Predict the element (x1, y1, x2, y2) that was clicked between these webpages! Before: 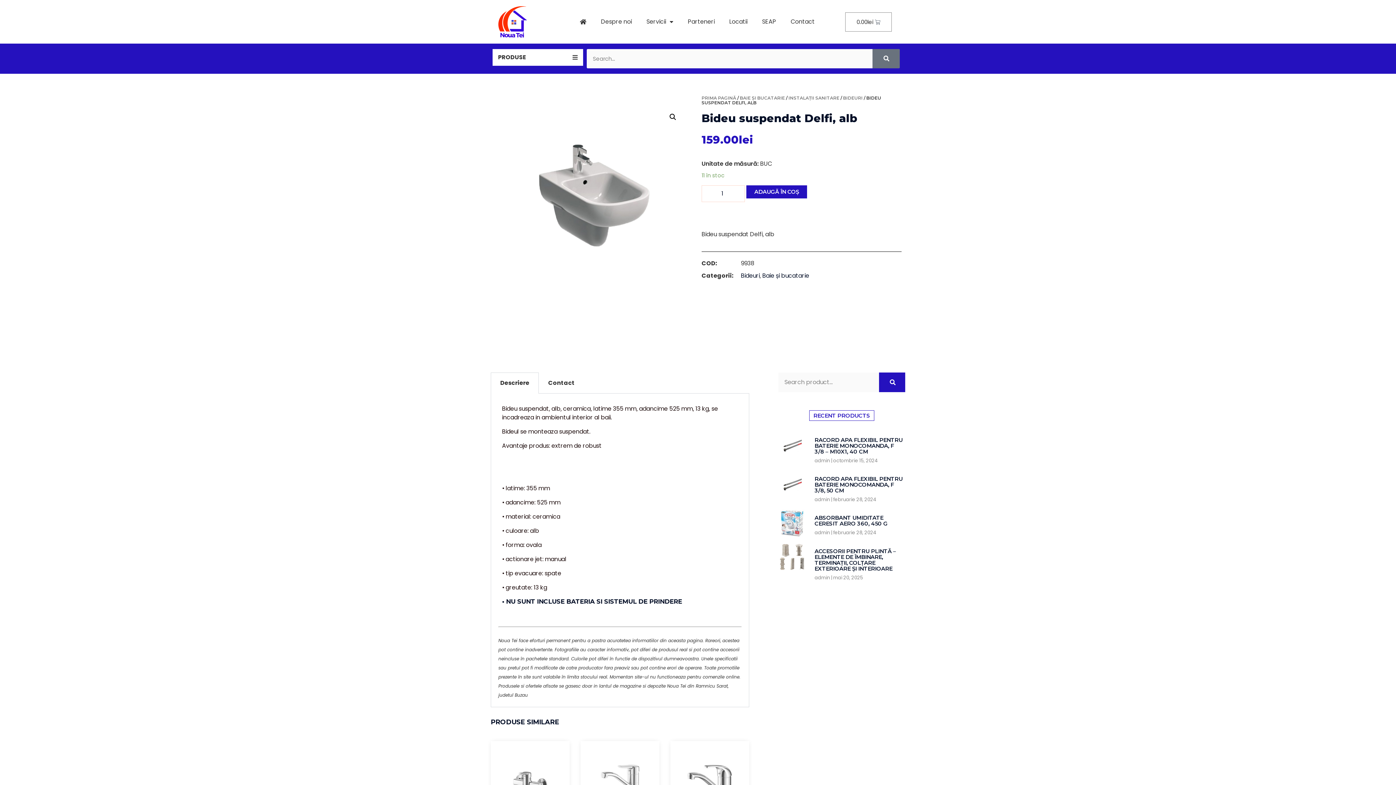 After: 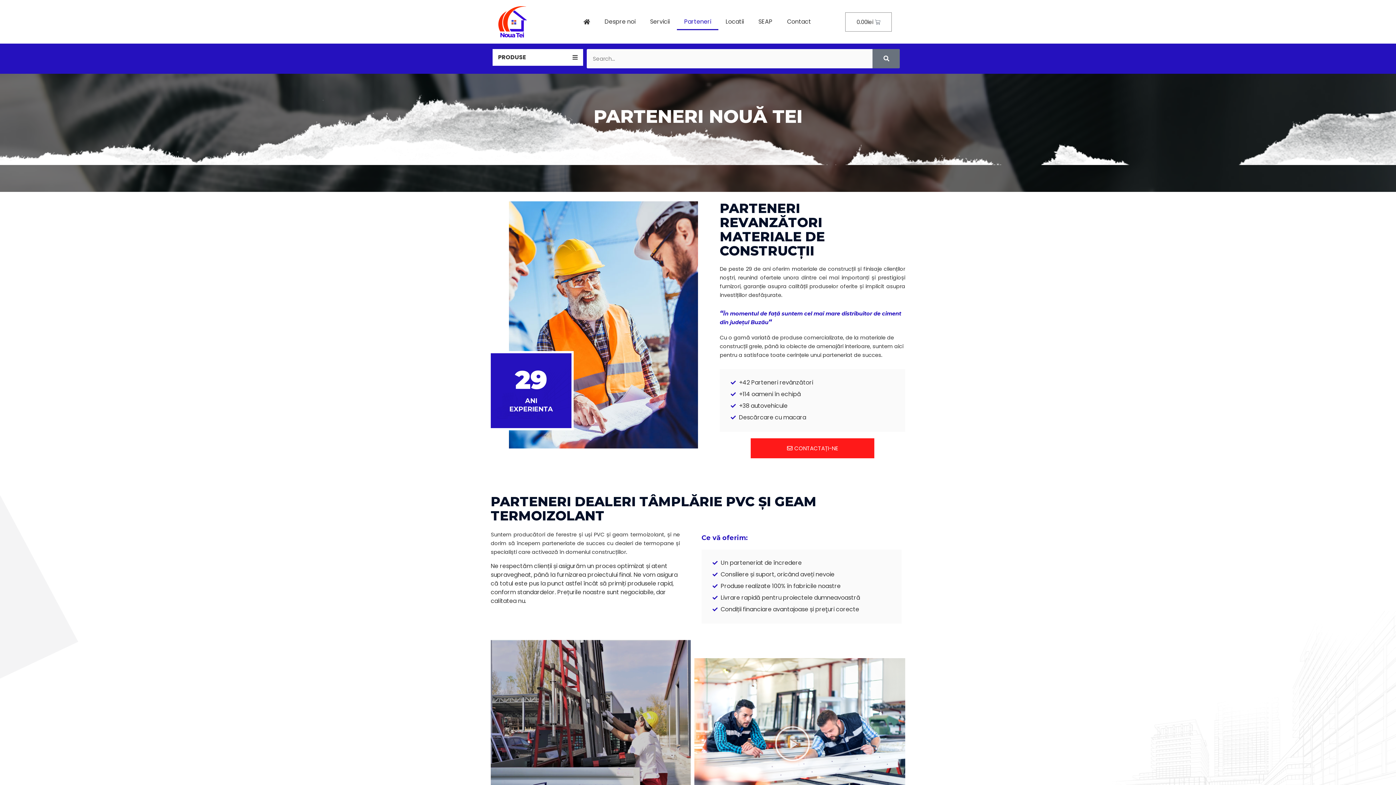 Action: bbox: (680, 13, 722, 30) label: Parteneri